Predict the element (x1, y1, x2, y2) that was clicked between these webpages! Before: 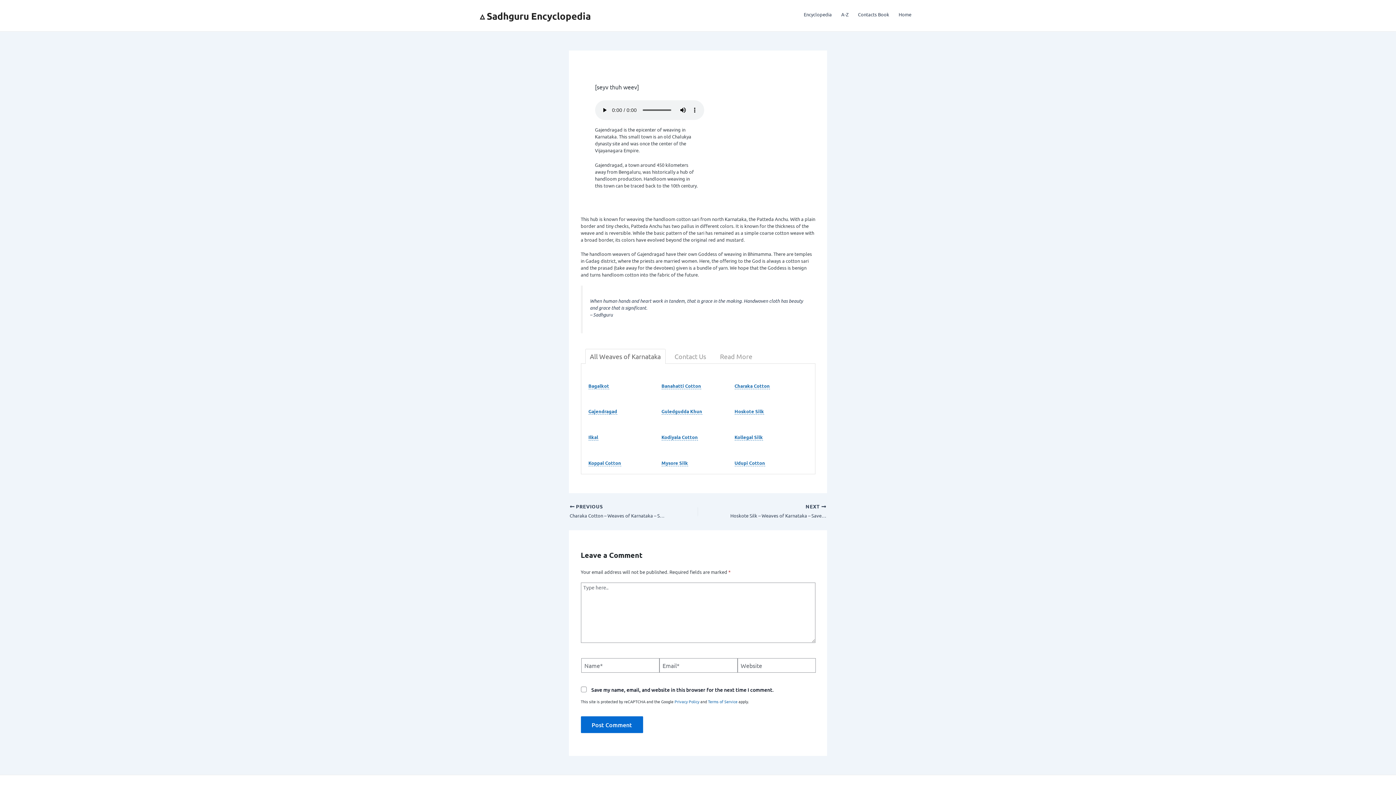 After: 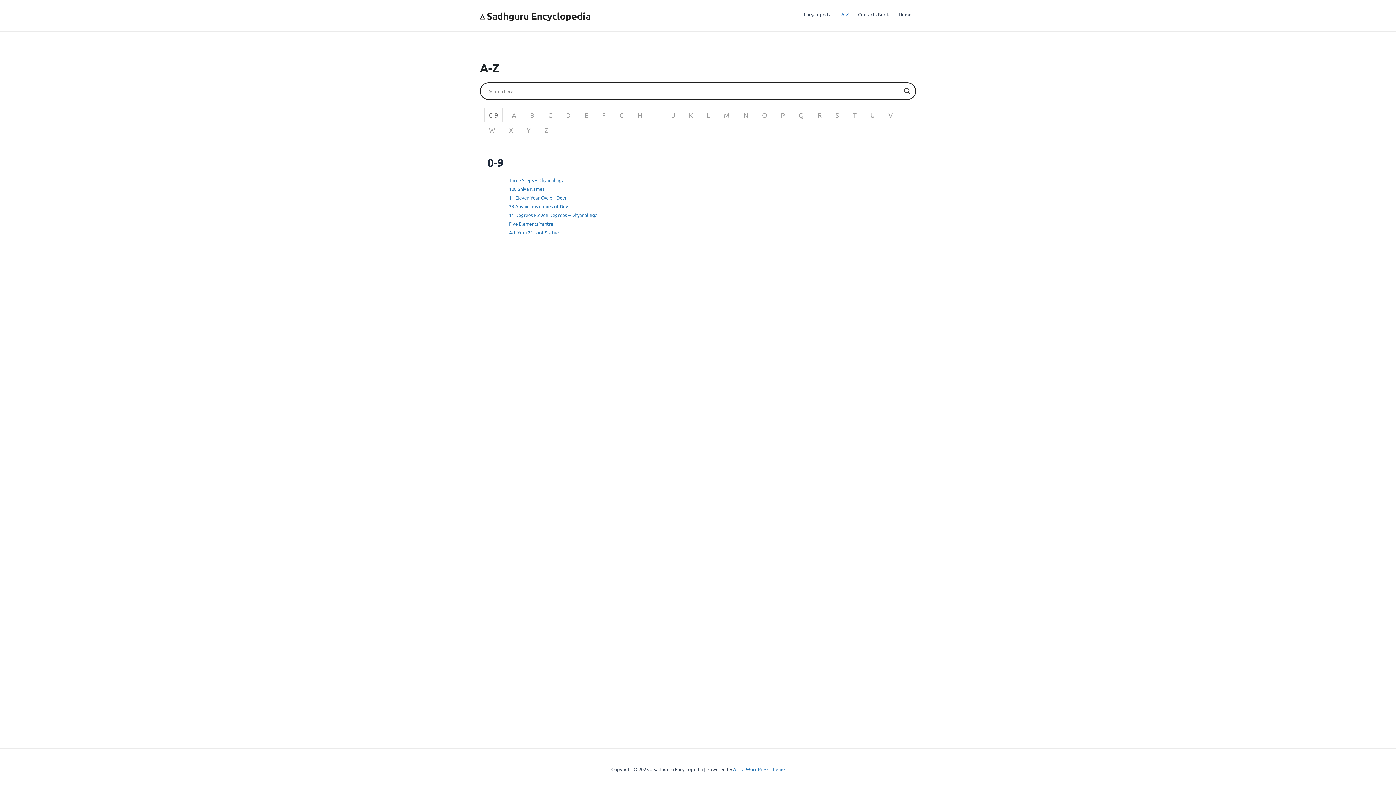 Action: label: A-Z bbox: (836, 0, 853, 29)